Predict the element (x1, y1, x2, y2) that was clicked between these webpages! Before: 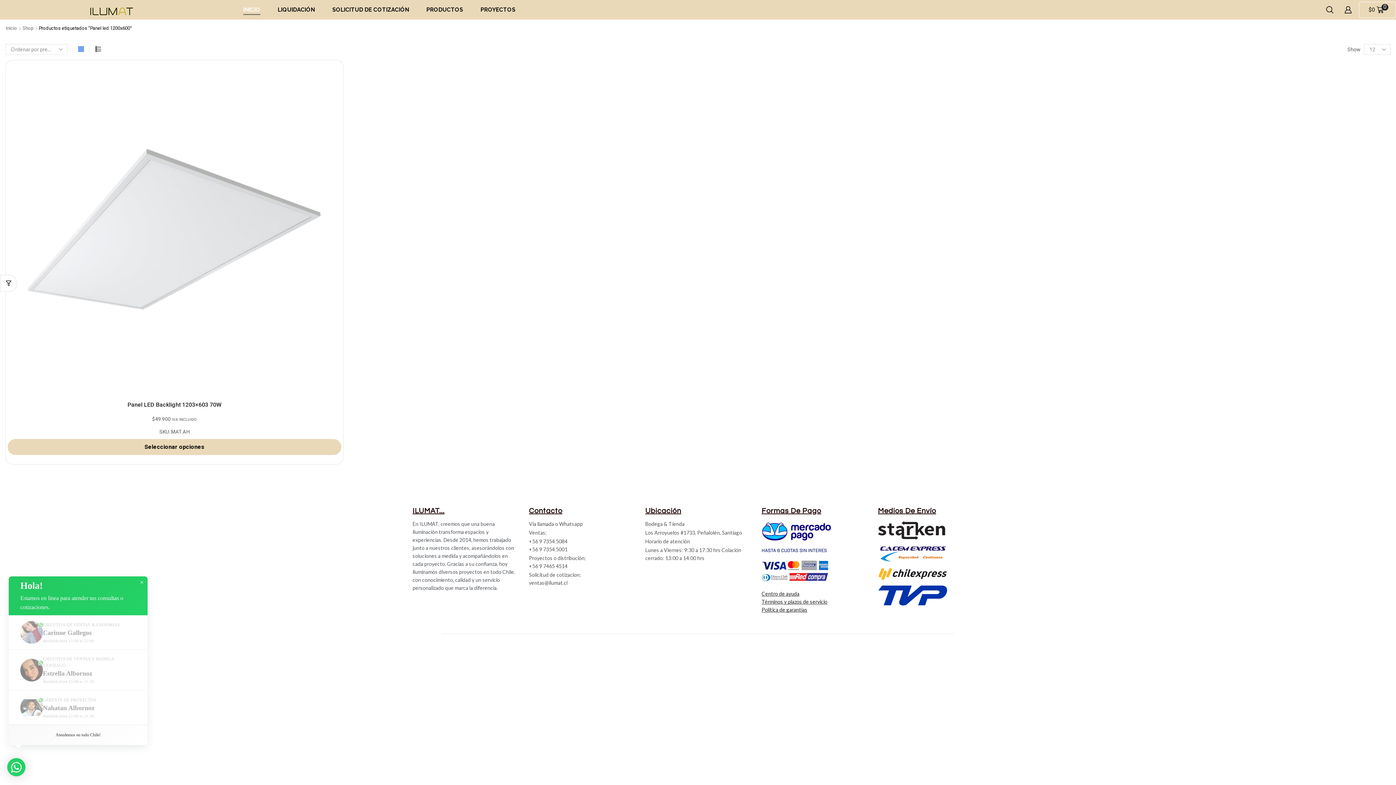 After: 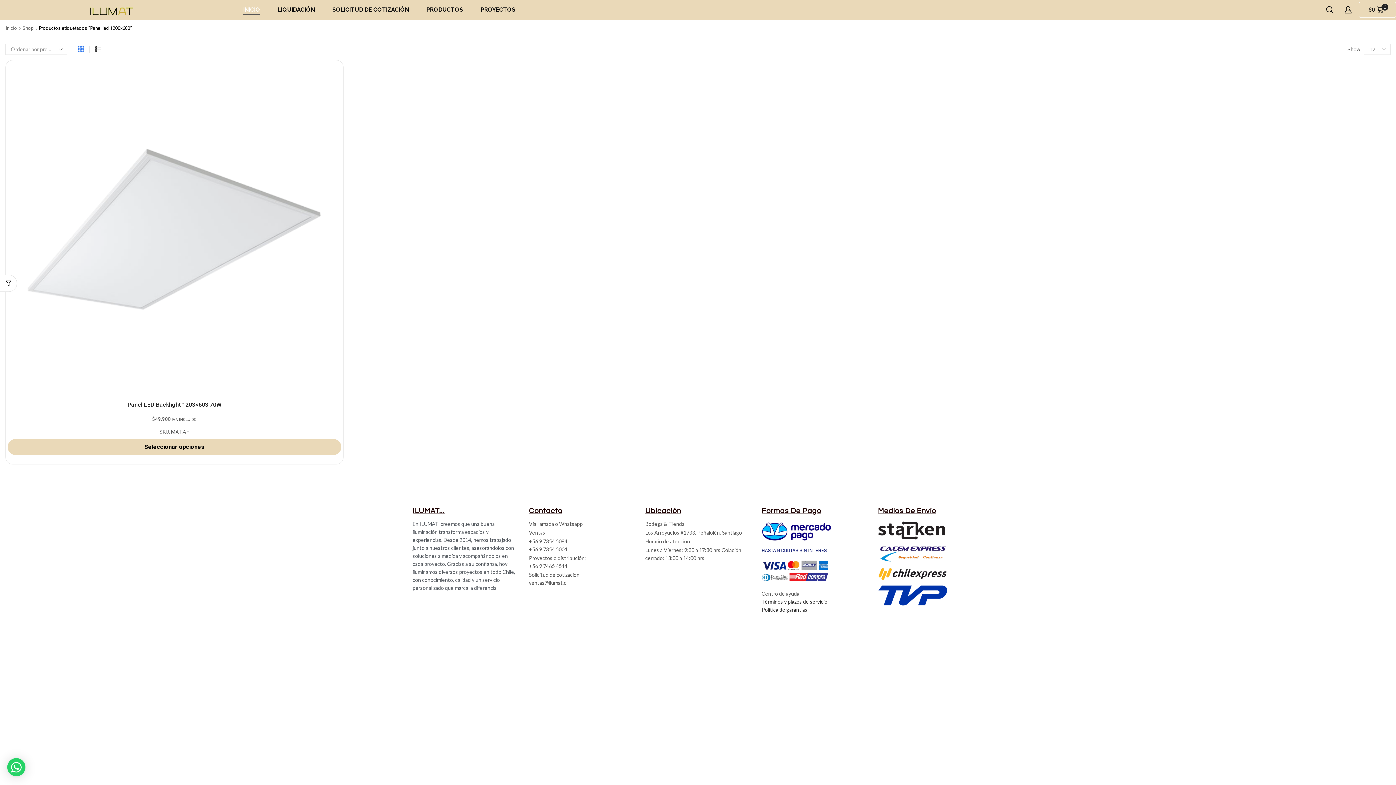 Action: label: Centro de ayuda bbox: (761, 590, 799, 597)